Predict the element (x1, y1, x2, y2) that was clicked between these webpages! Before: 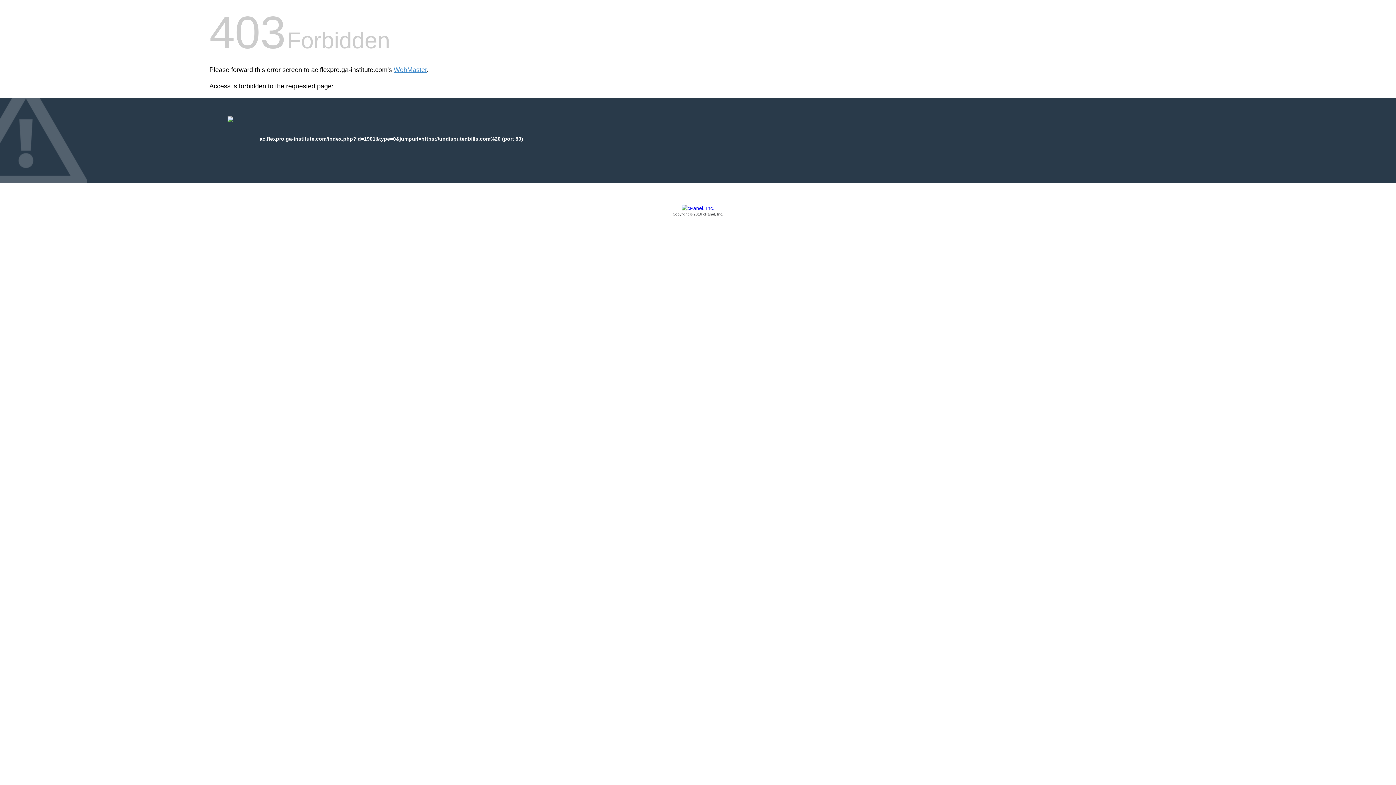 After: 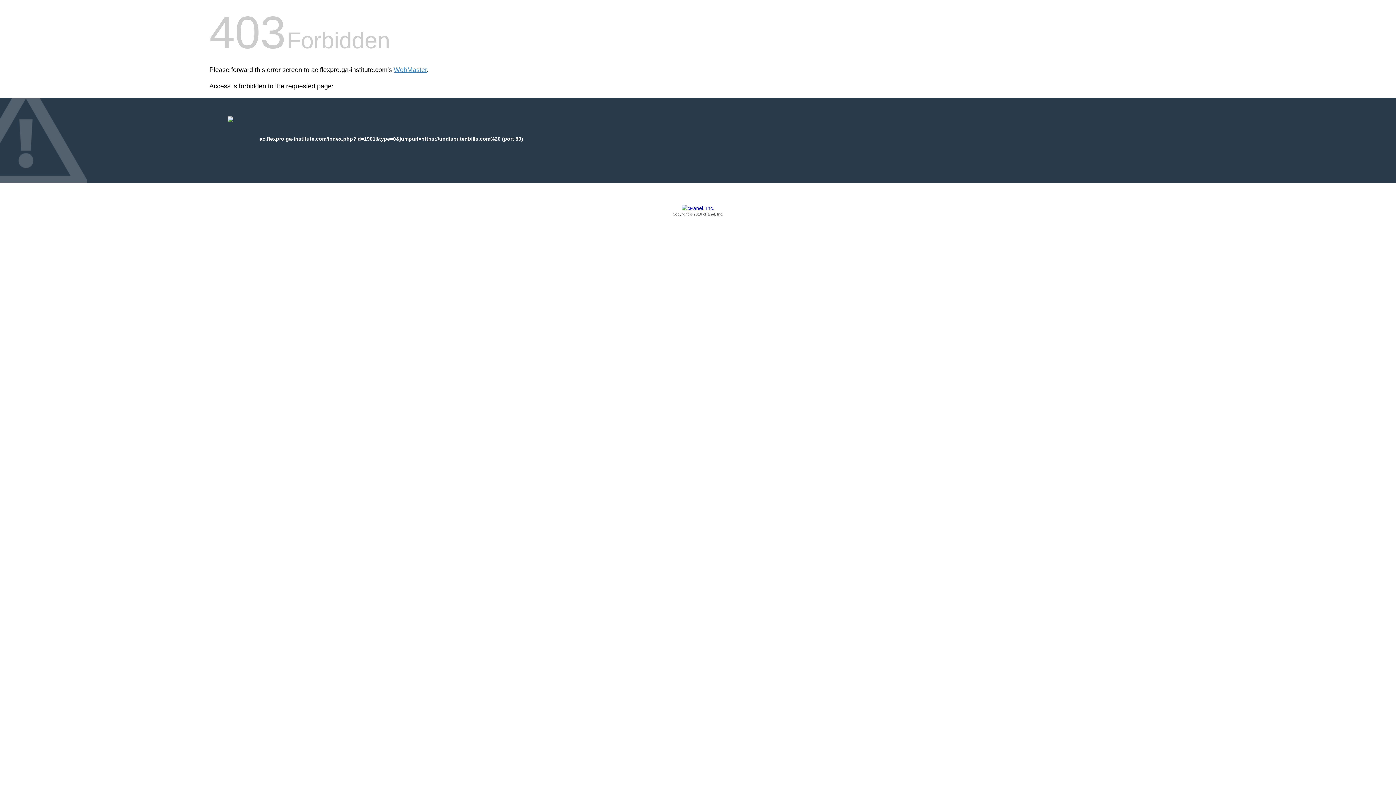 Action: bbox: (209, 205, 1186, 217) label: Copyright © 2016 cPanel, Inc.